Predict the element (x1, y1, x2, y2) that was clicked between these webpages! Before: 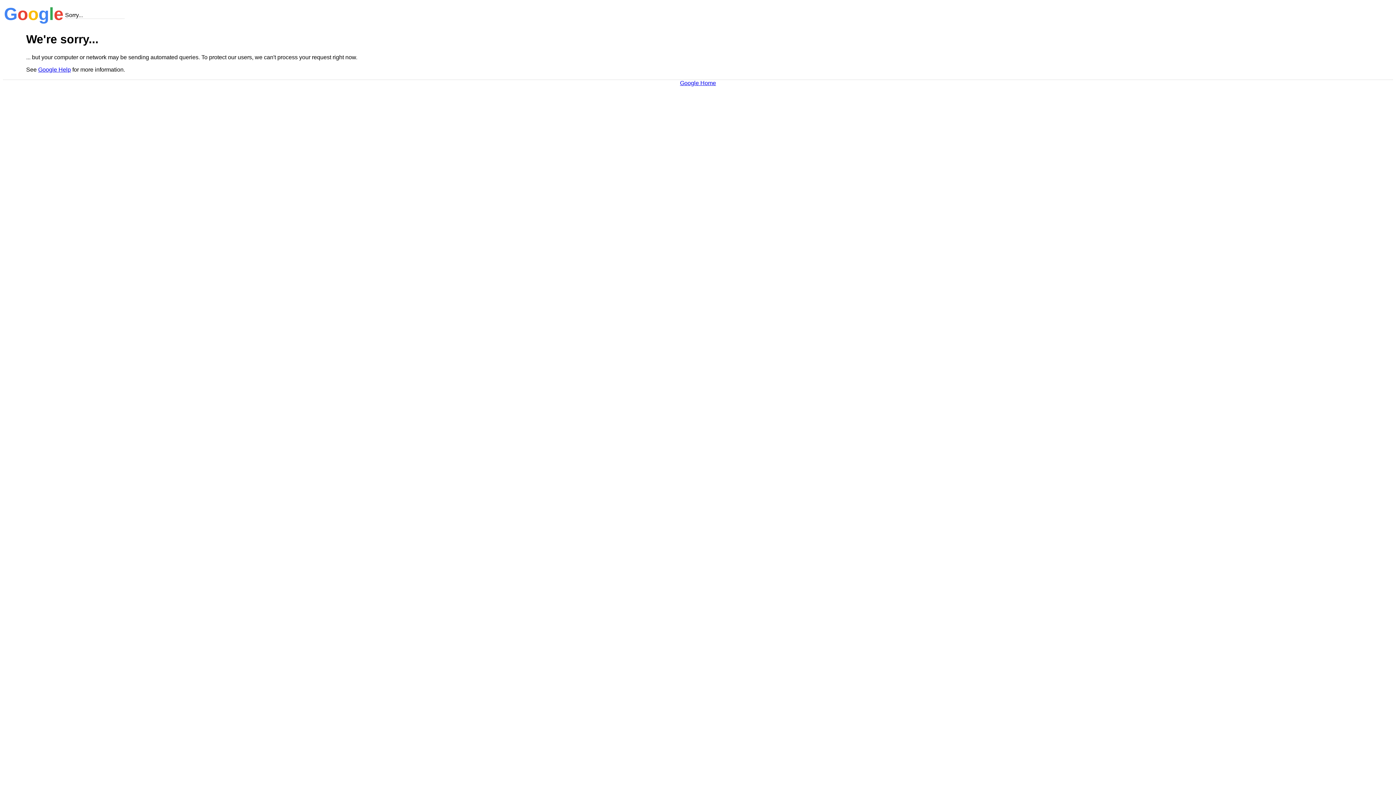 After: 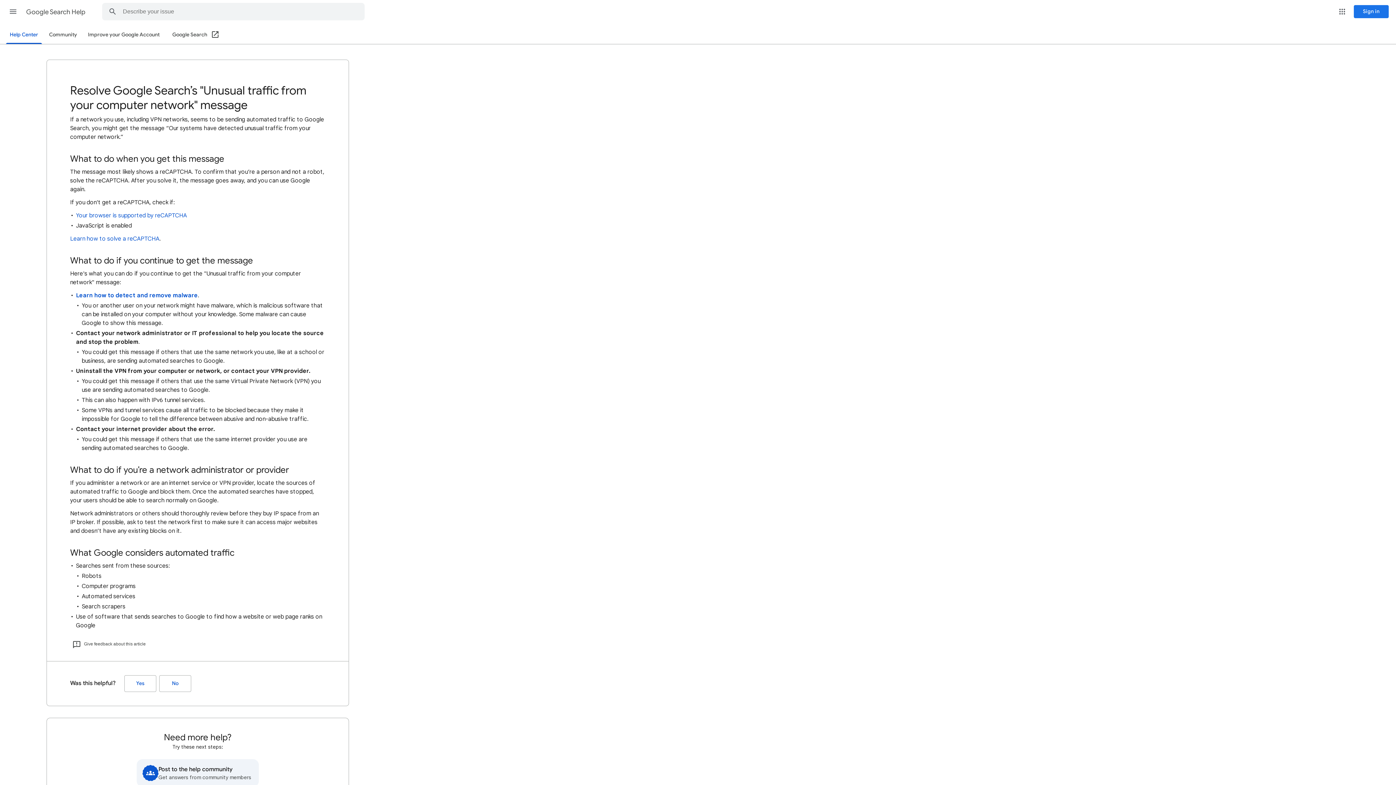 Action: label: Google Help bbox: (38, 66, 70, 72)